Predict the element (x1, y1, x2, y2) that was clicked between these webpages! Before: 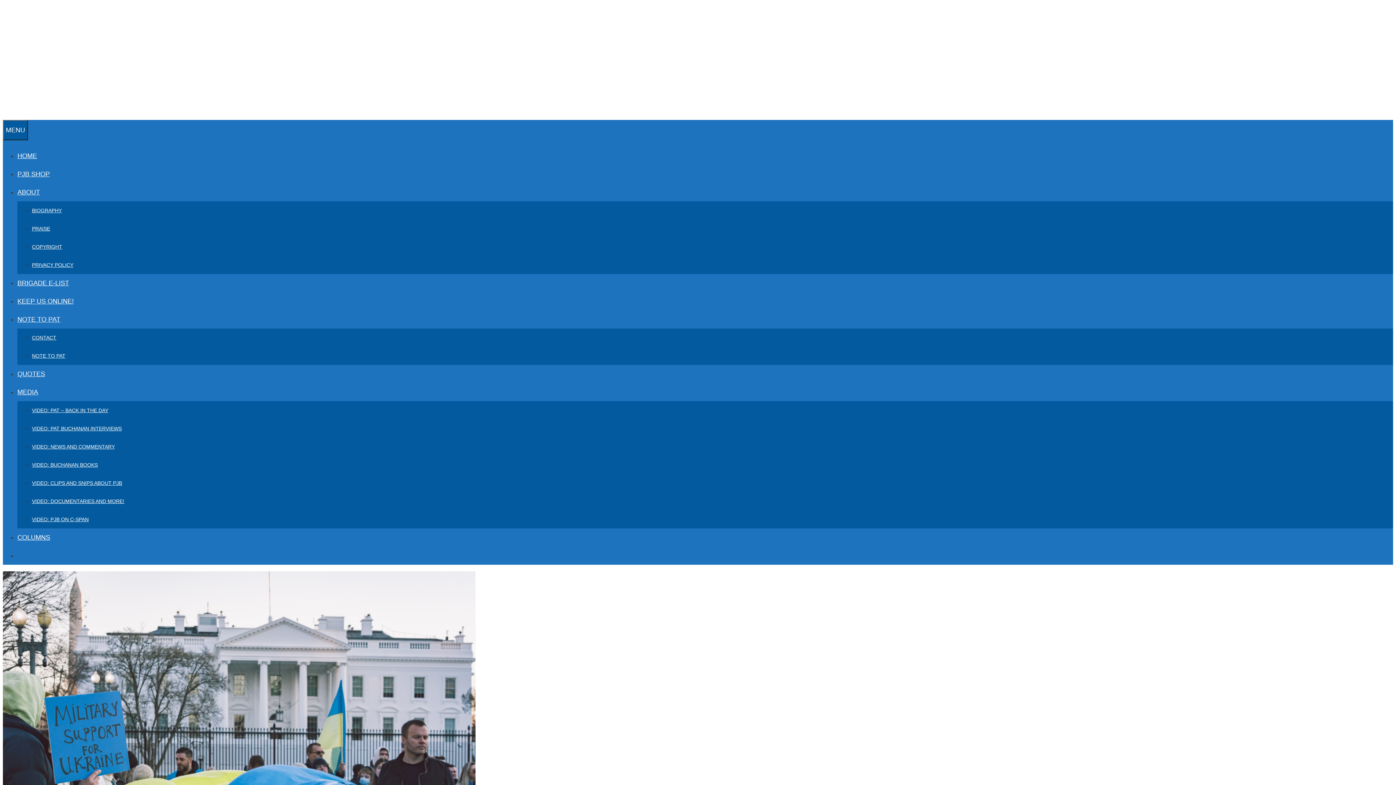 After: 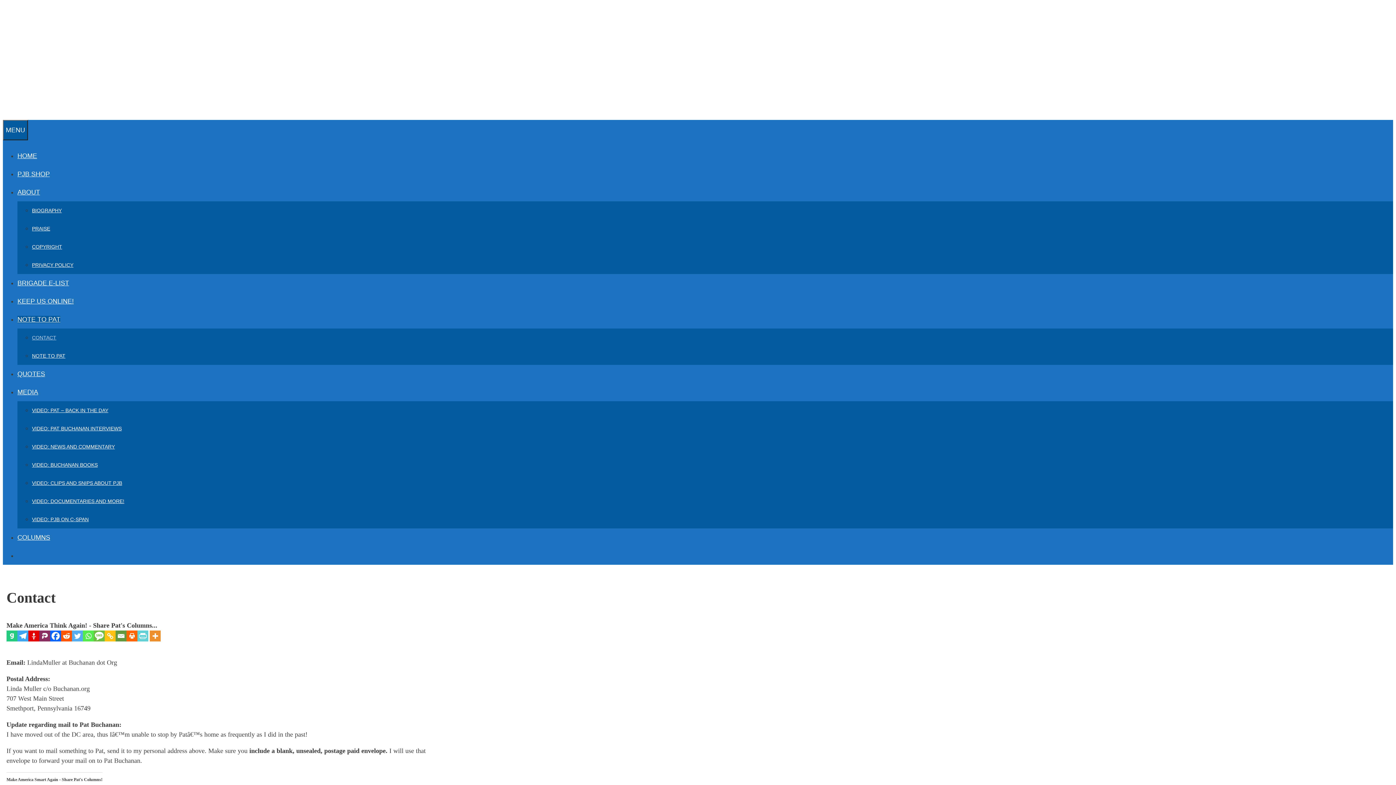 Action: label: CONTACT bbox: (32, 334, 56, 340)